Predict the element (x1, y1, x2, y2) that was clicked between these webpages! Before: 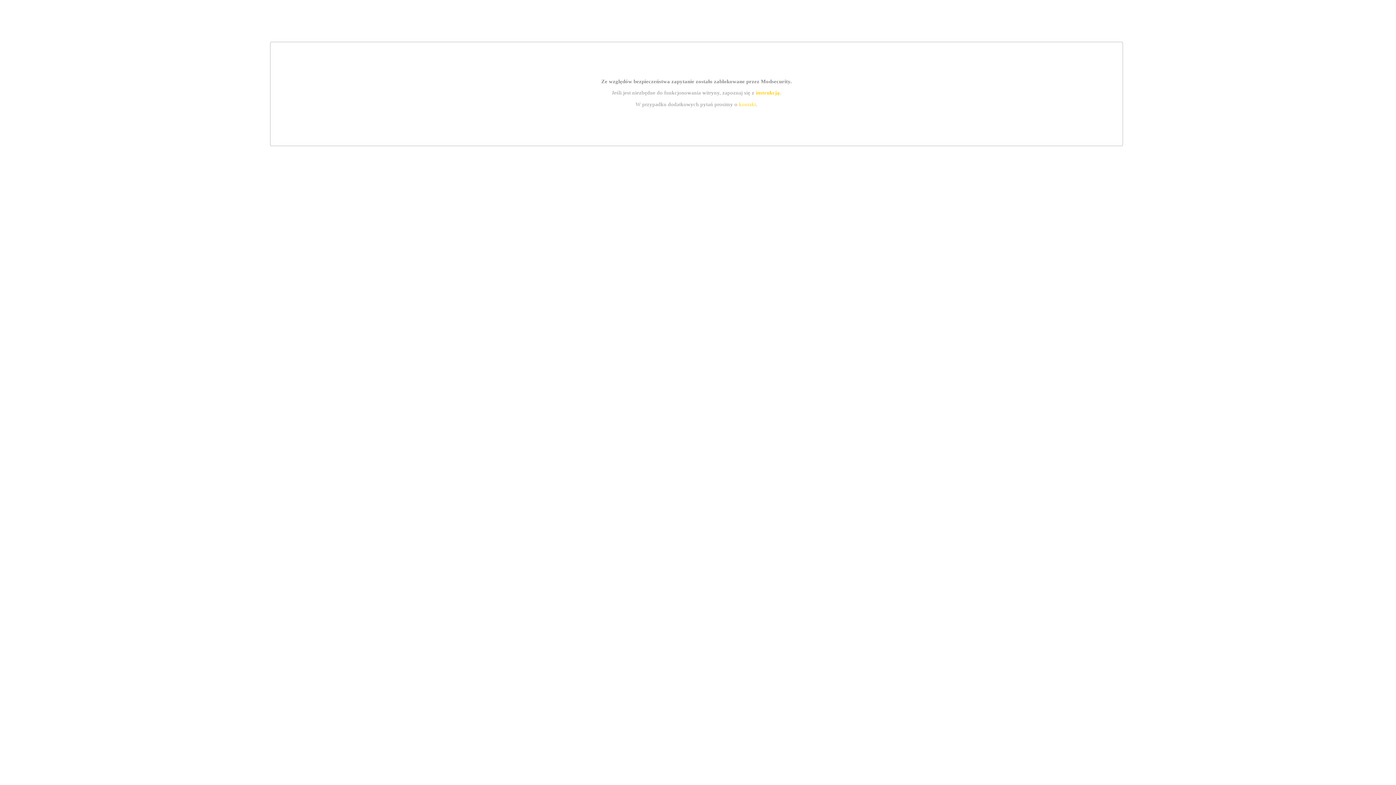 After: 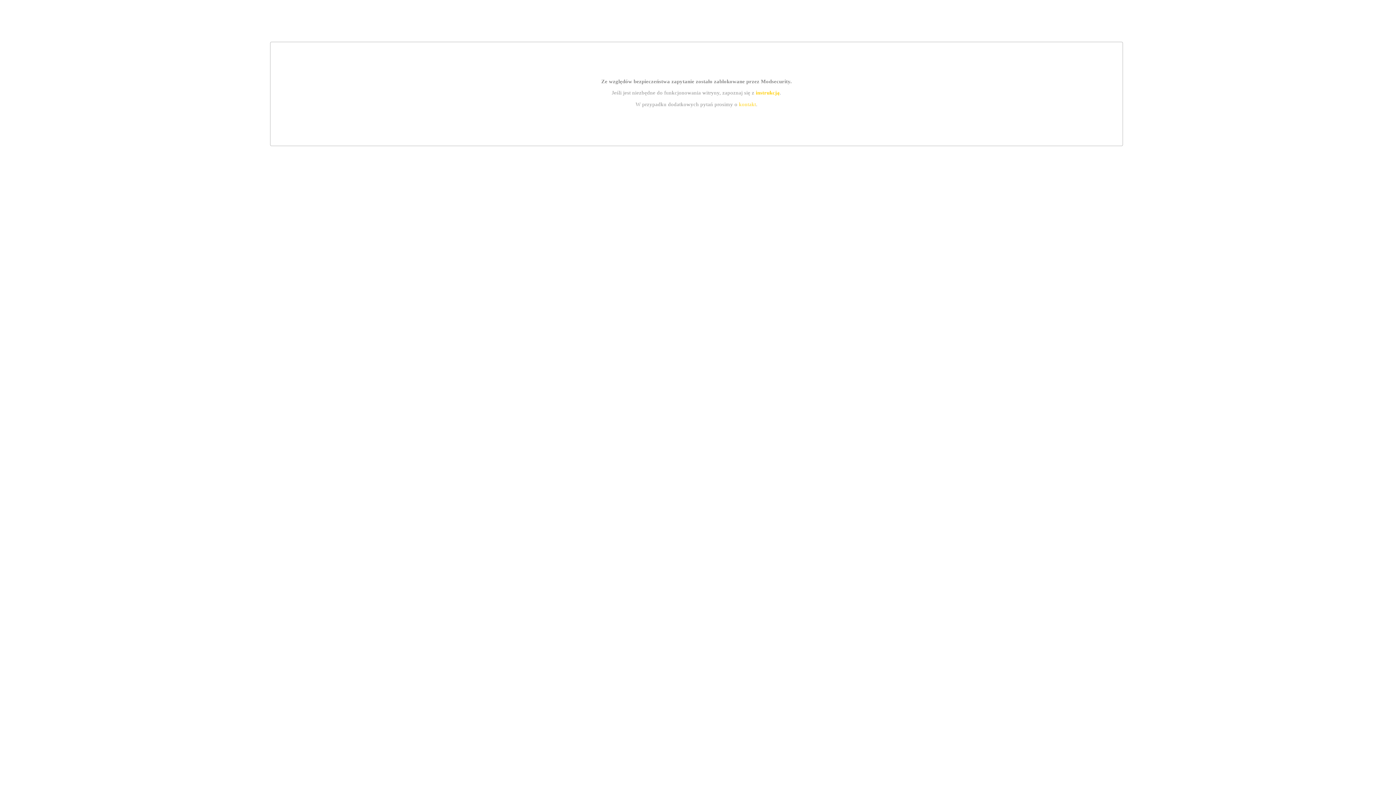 Action: label: kontakt bbox: (739, 101, 756, 107)